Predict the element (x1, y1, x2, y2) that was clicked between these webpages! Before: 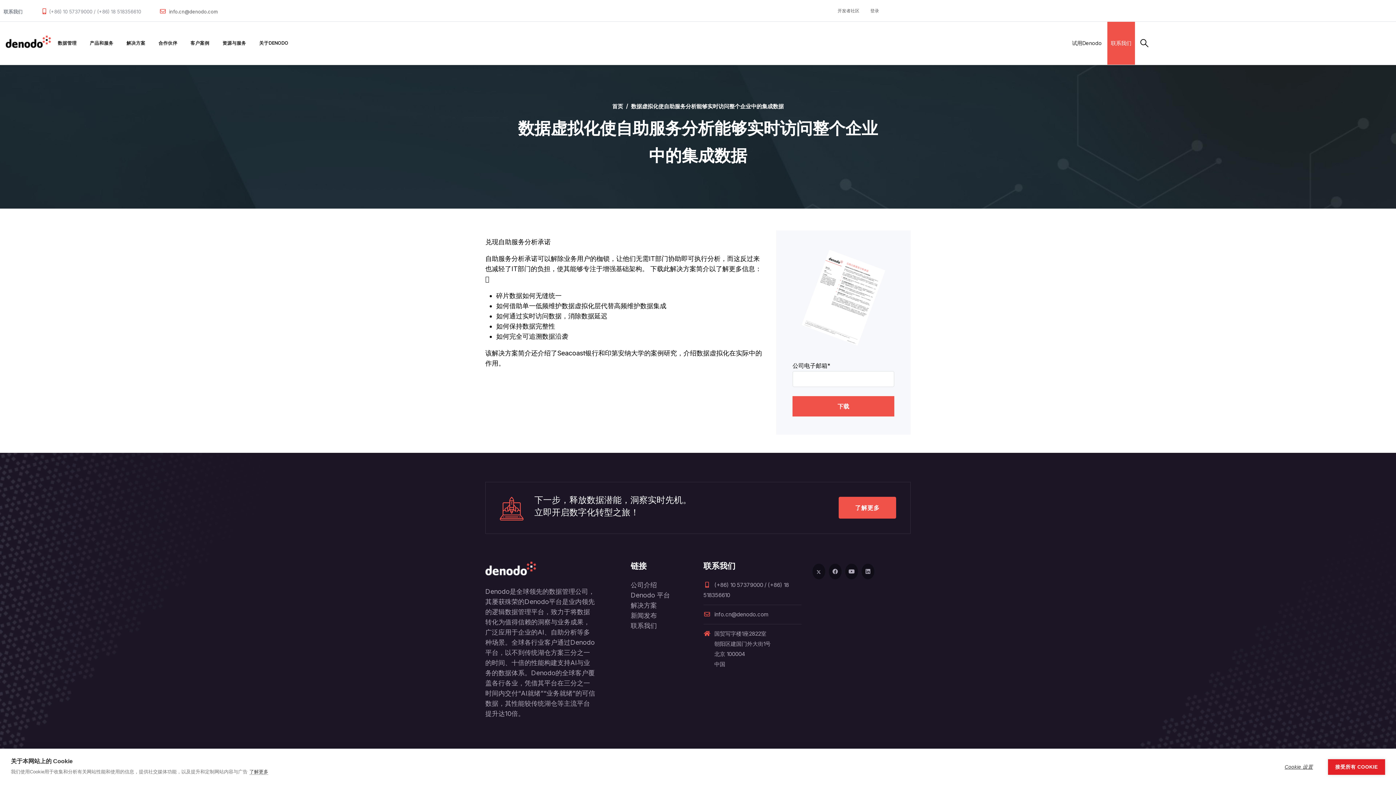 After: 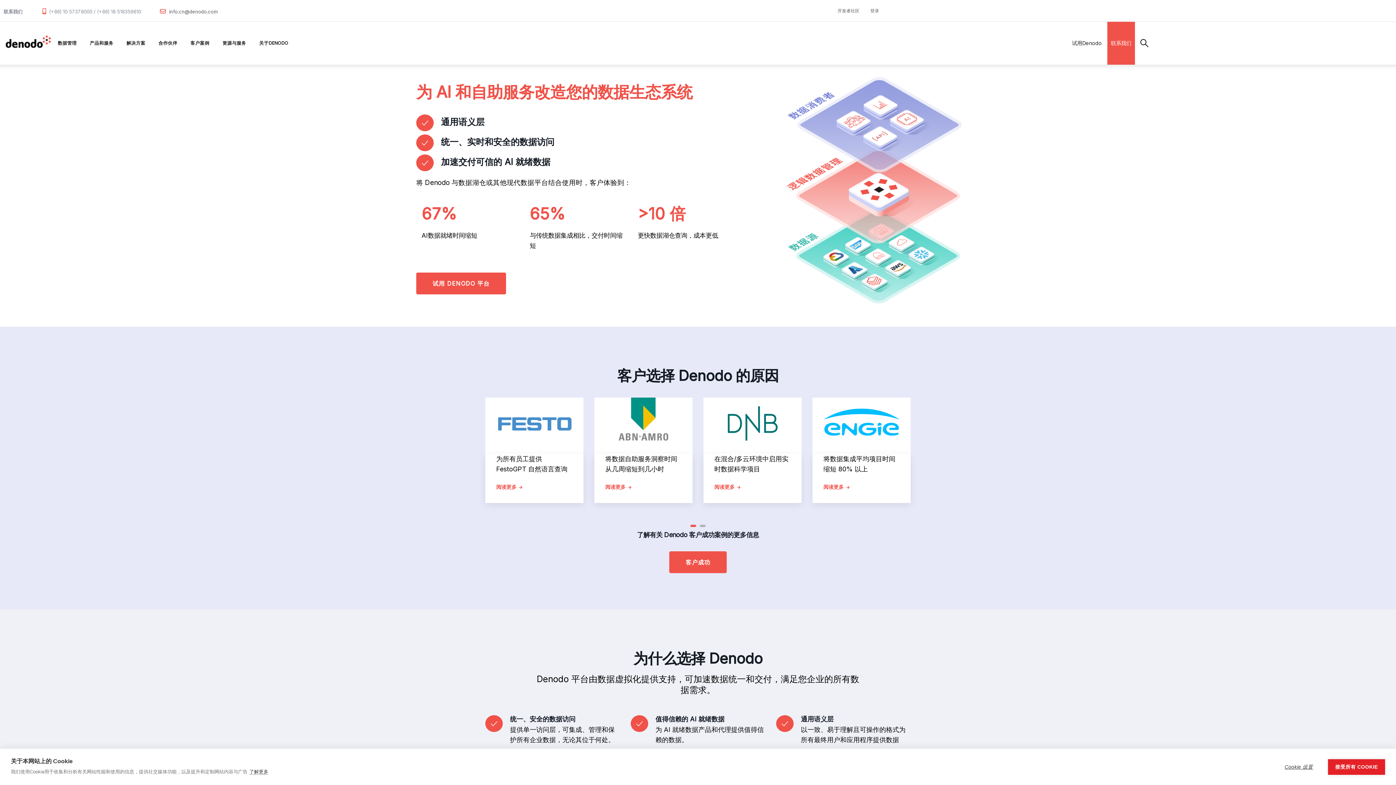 Action: bbox: (612, 102, 623, 109) label: 首页